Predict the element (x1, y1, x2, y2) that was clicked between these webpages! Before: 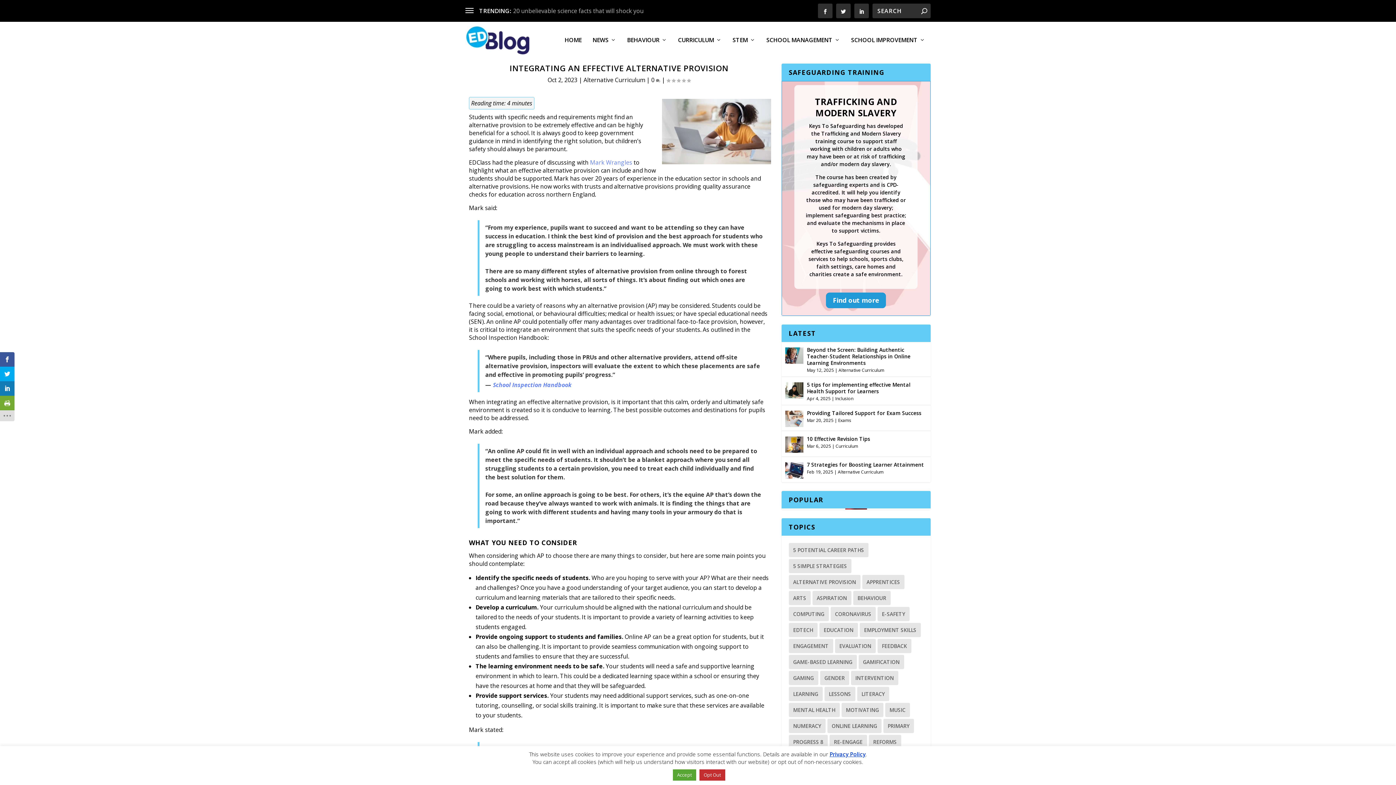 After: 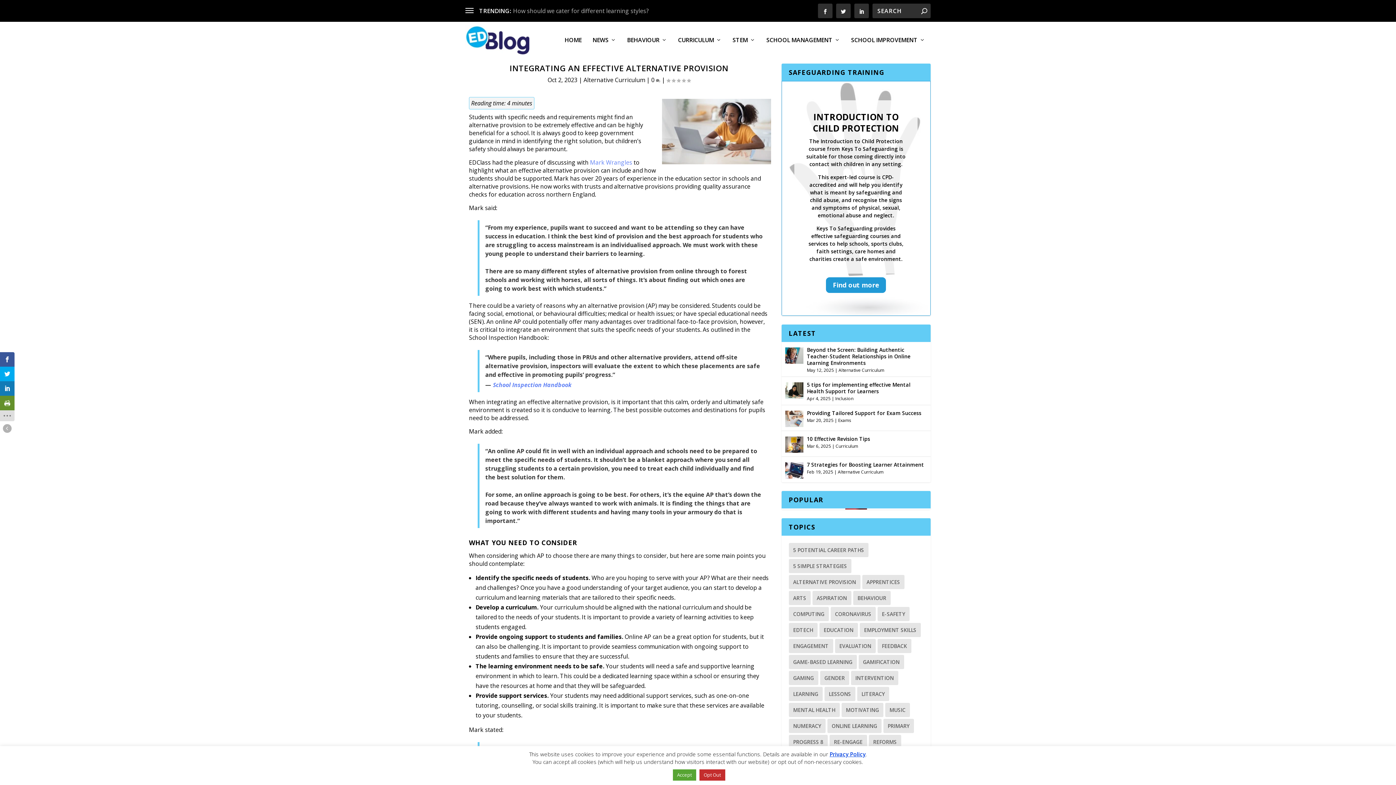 Action: bbox: (0, 396, 14, 410)